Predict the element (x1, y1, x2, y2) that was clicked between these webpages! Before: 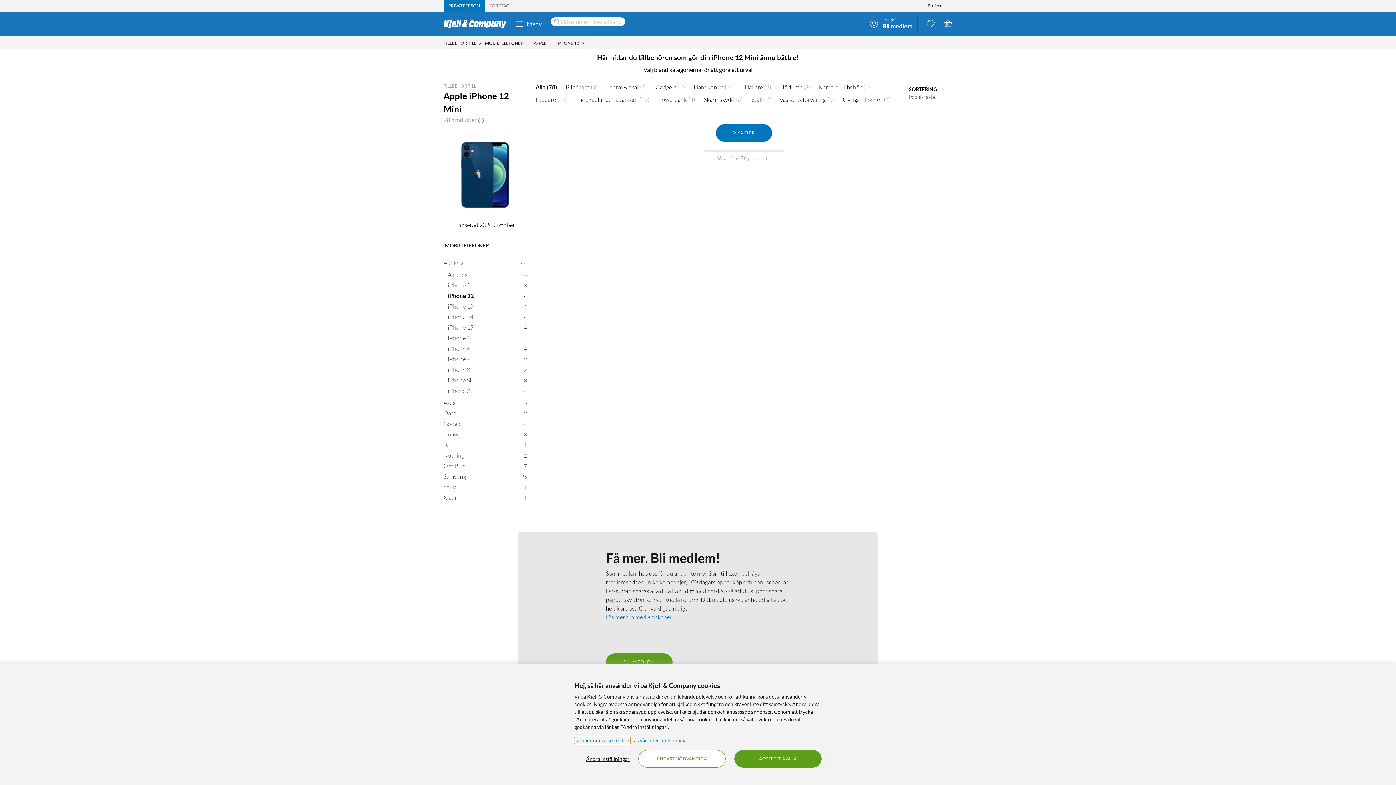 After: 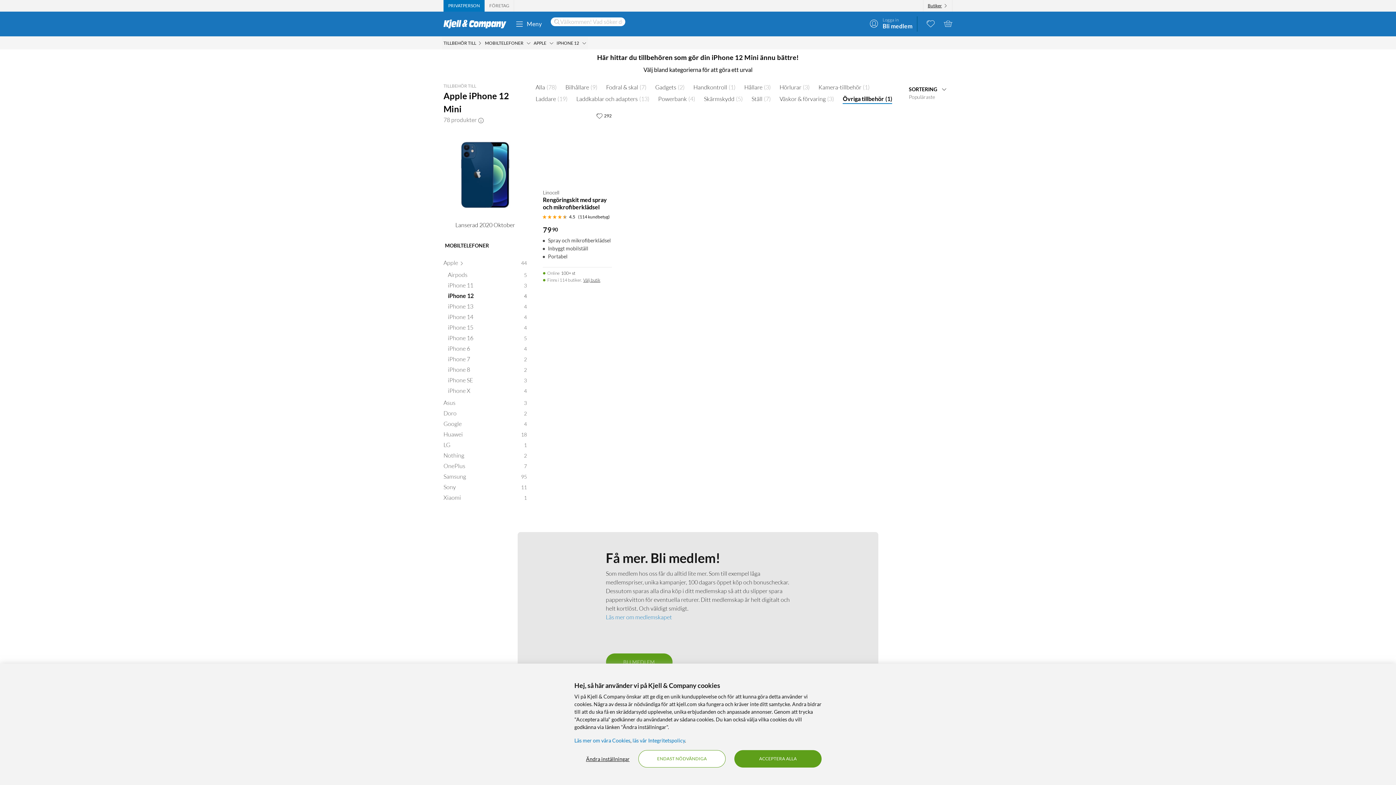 Action: label: Övriga tillbehör(1) bbox: (843, 95, 891, 104)